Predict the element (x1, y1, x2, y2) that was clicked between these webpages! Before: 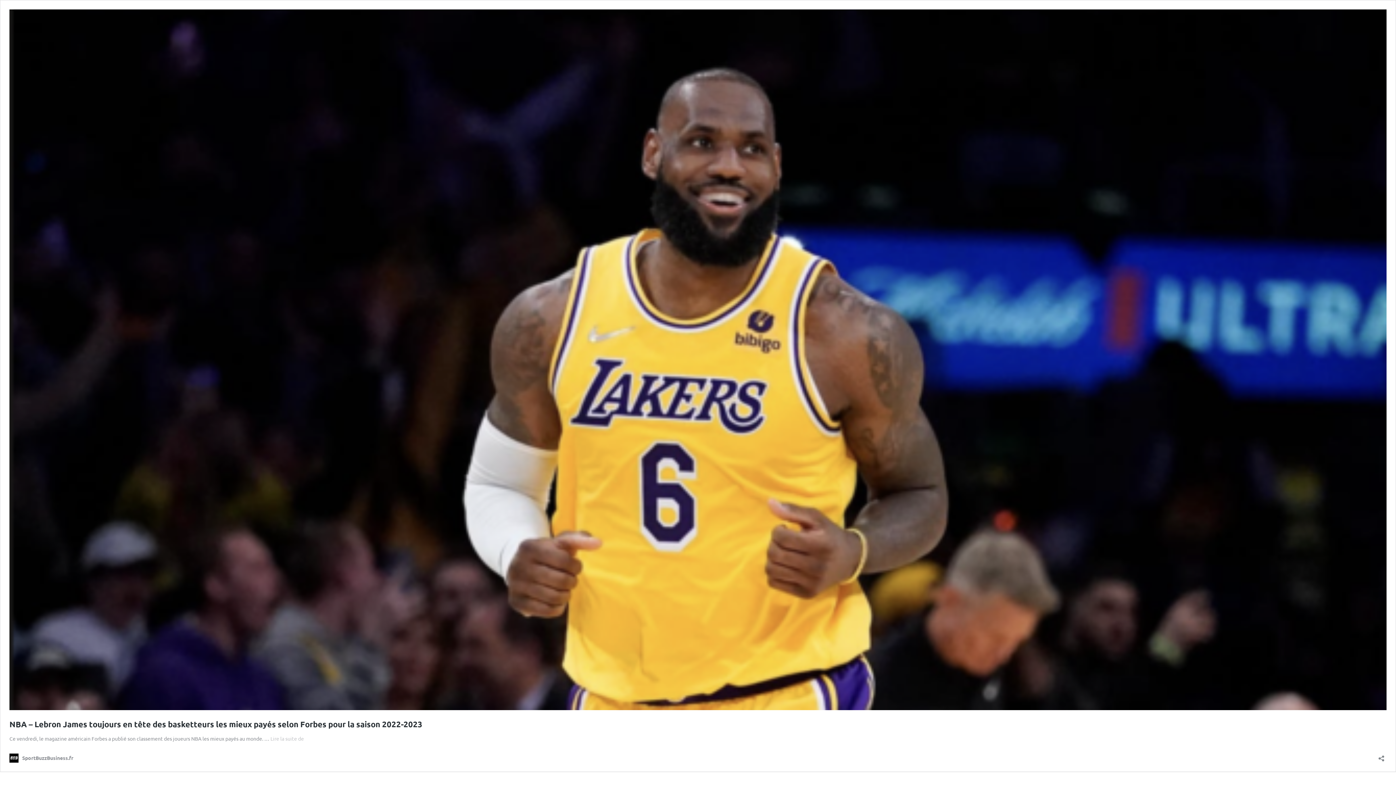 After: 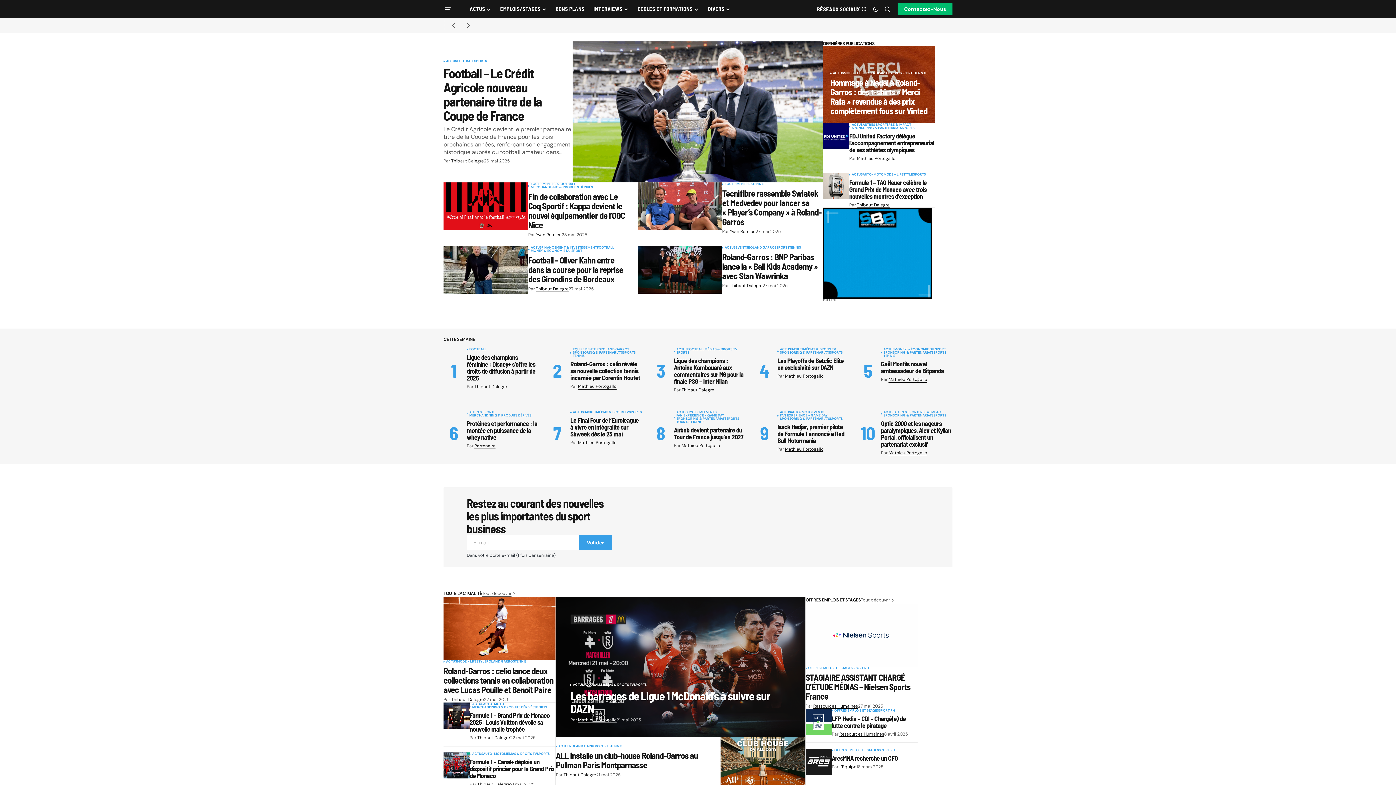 Action: bbox: (9, 753, 73, 763) label: SportBuzzBusiness.fr